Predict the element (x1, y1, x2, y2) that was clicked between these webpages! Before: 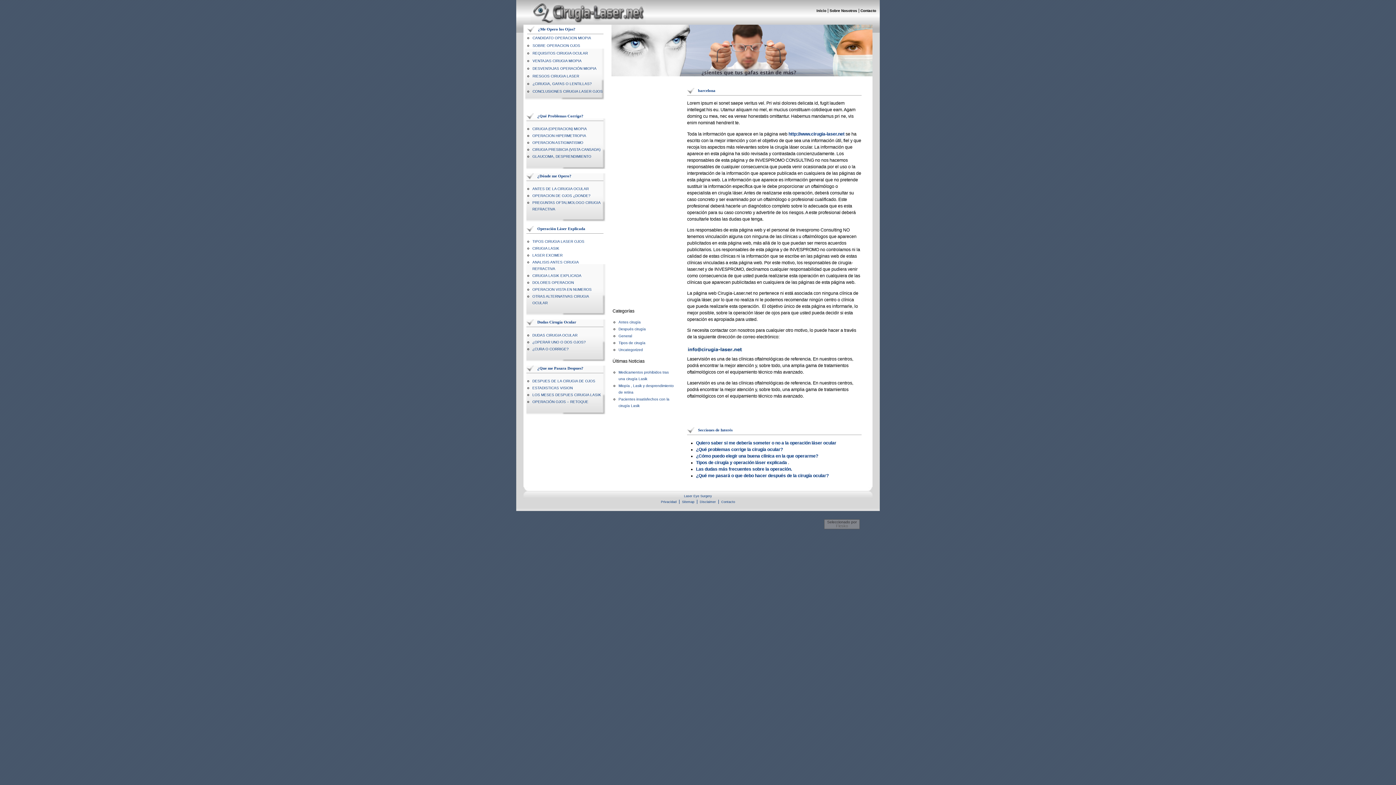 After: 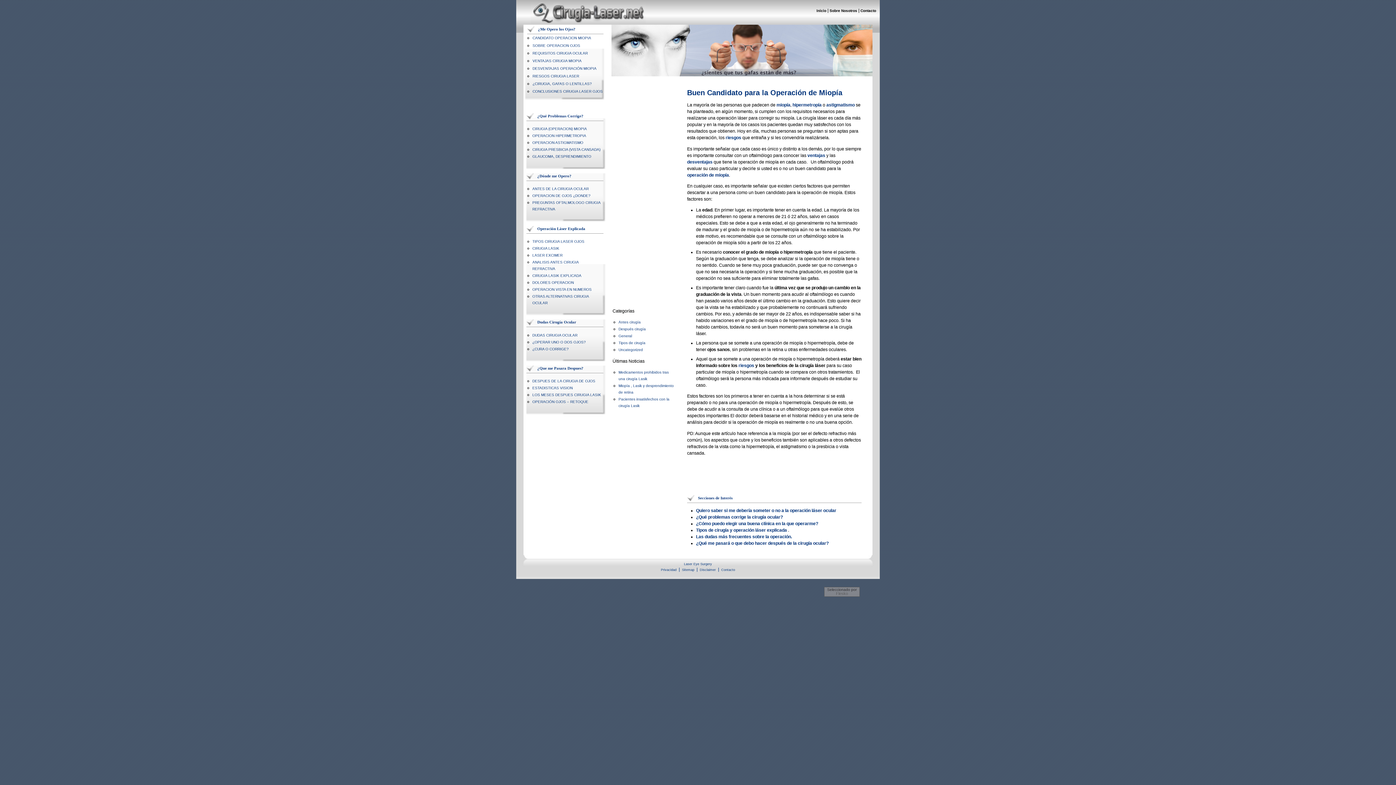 Action: label: CANDIDATO OPERACION MIOPIA bbox: (532, 34, 609, 41)